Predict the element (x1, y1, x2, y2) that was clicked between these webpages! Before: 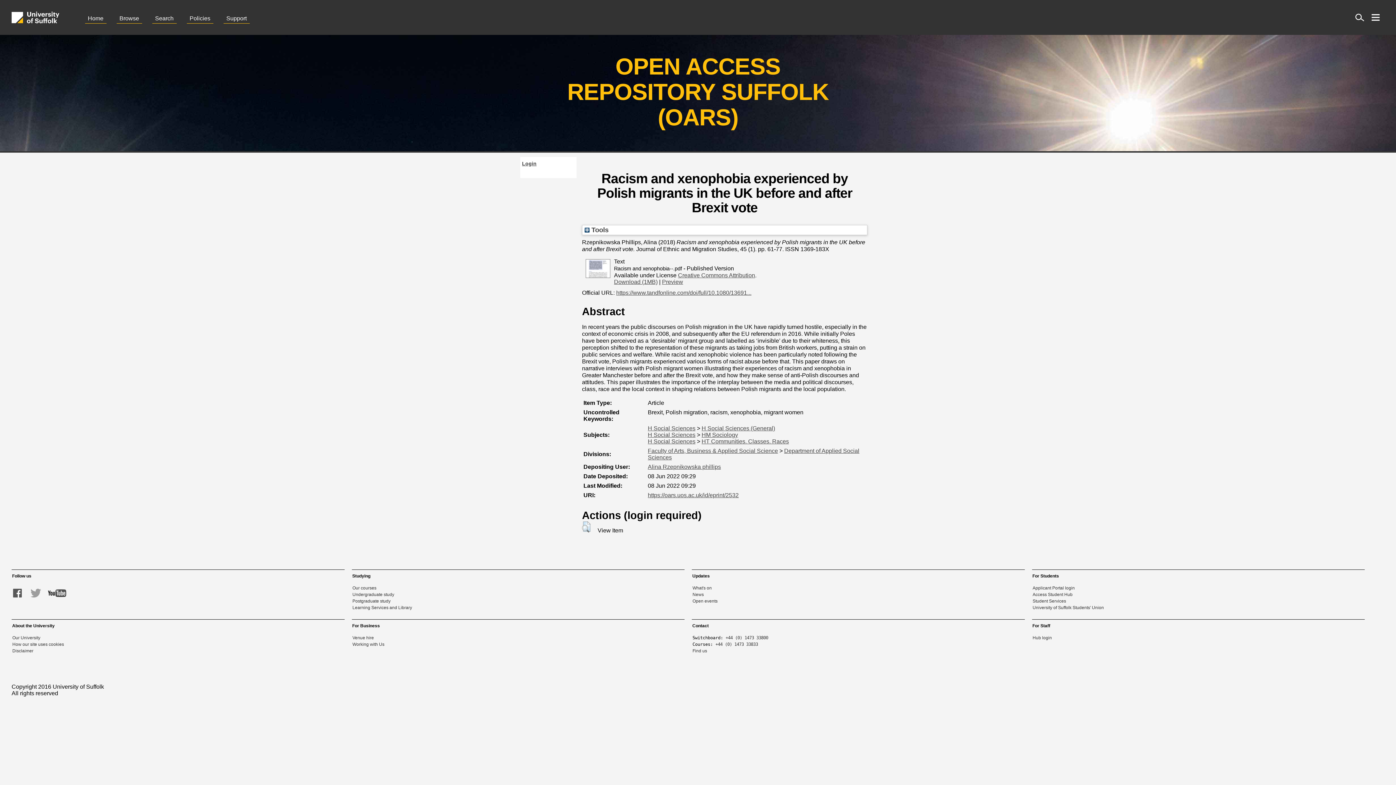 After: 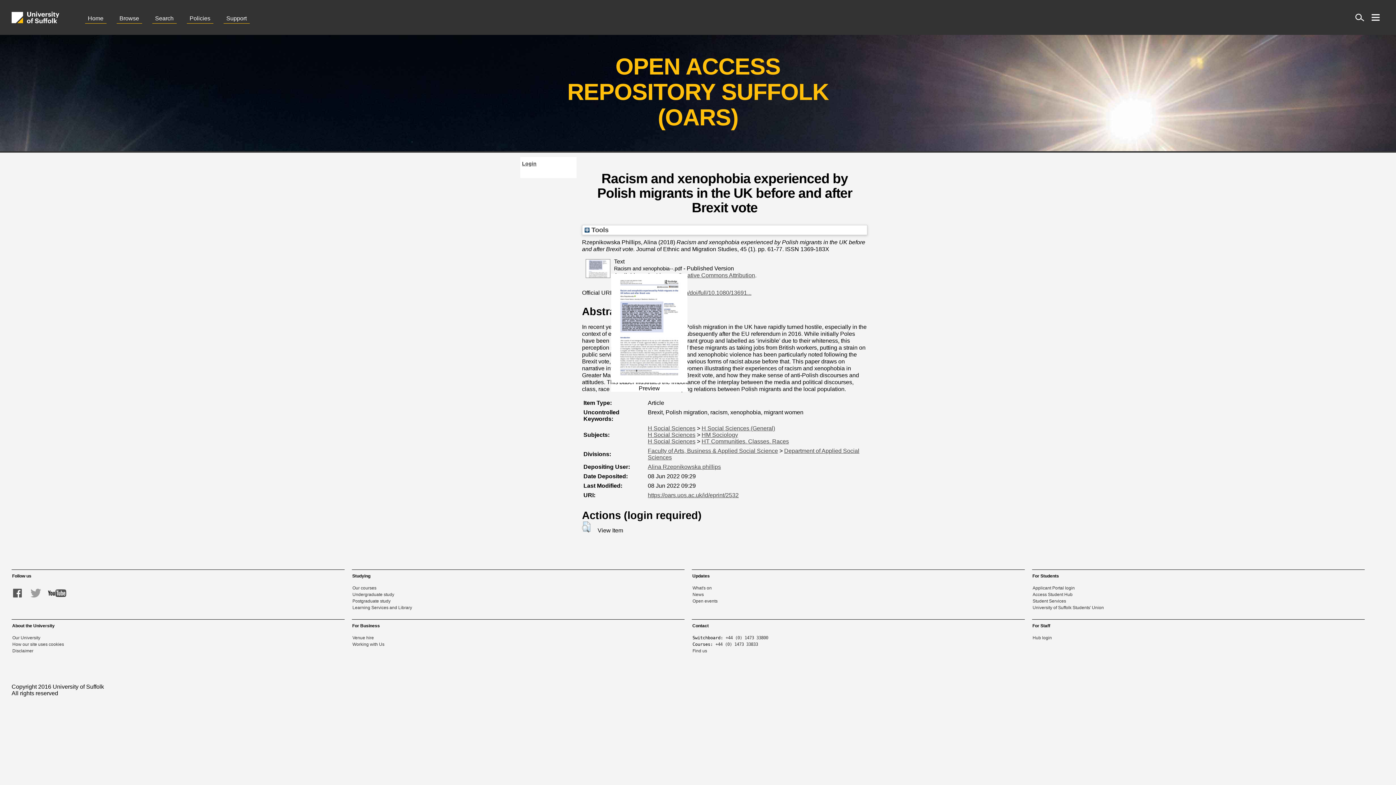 Action: bbox: (585, 273, 611, 280)